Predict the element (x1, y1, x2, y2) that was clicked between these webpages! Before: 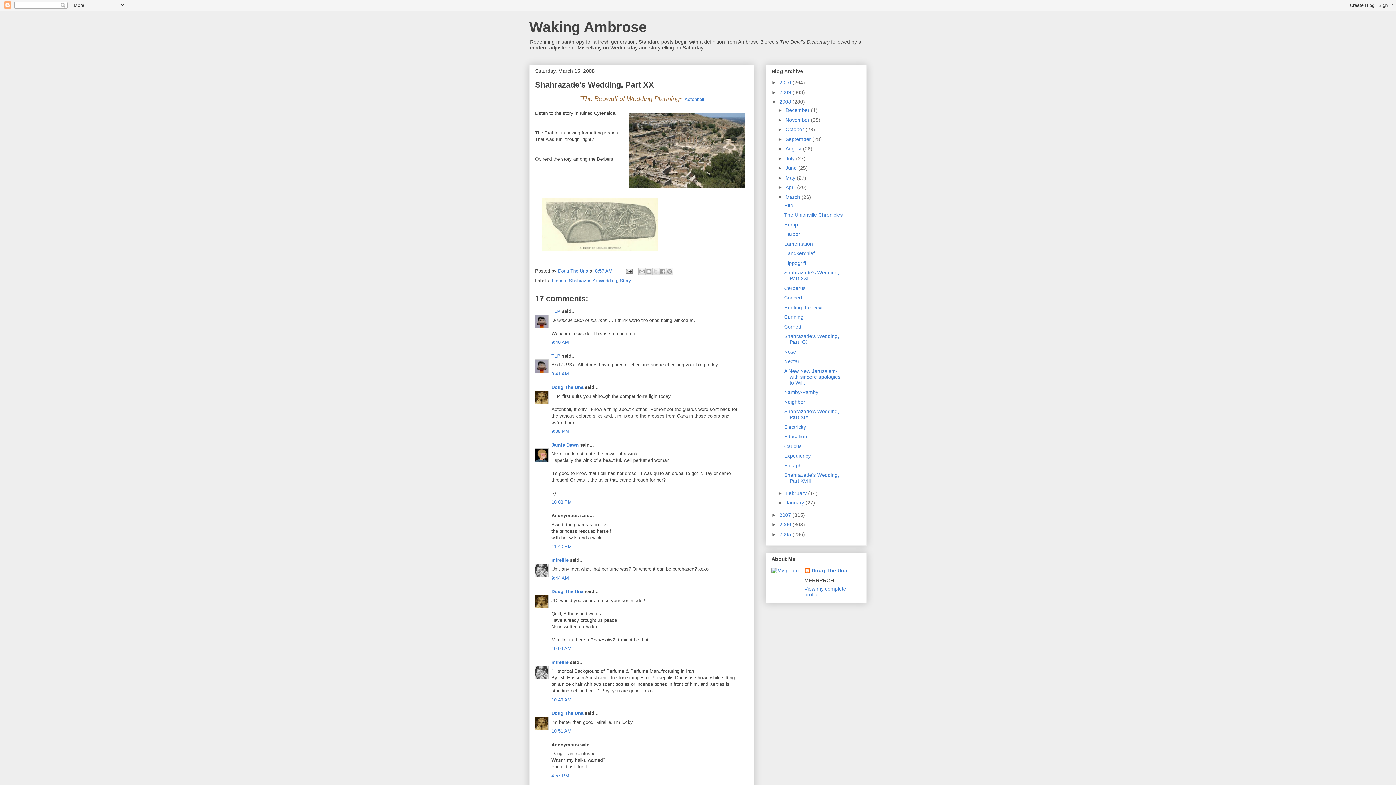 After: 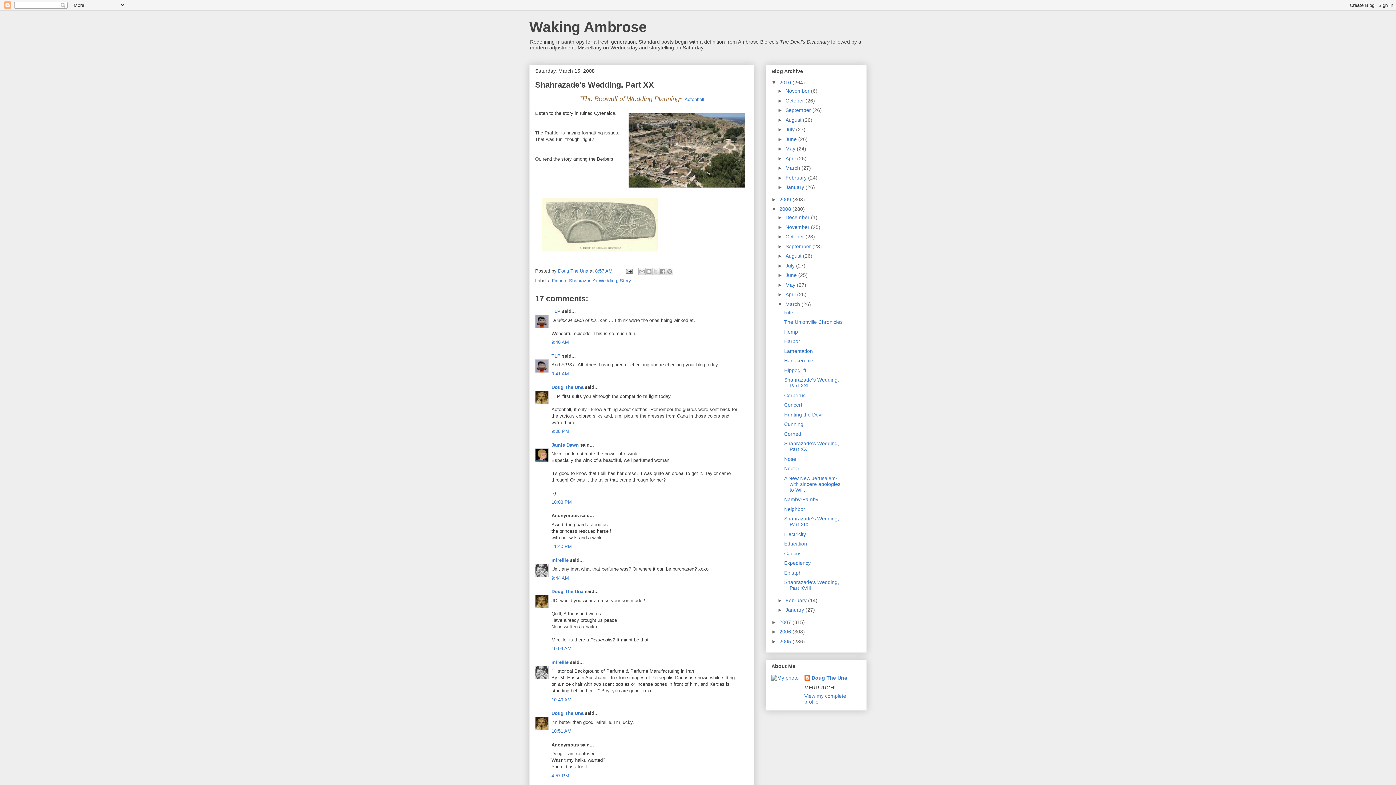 Action: label: ►   bbox: (771, 79, 779, 85)